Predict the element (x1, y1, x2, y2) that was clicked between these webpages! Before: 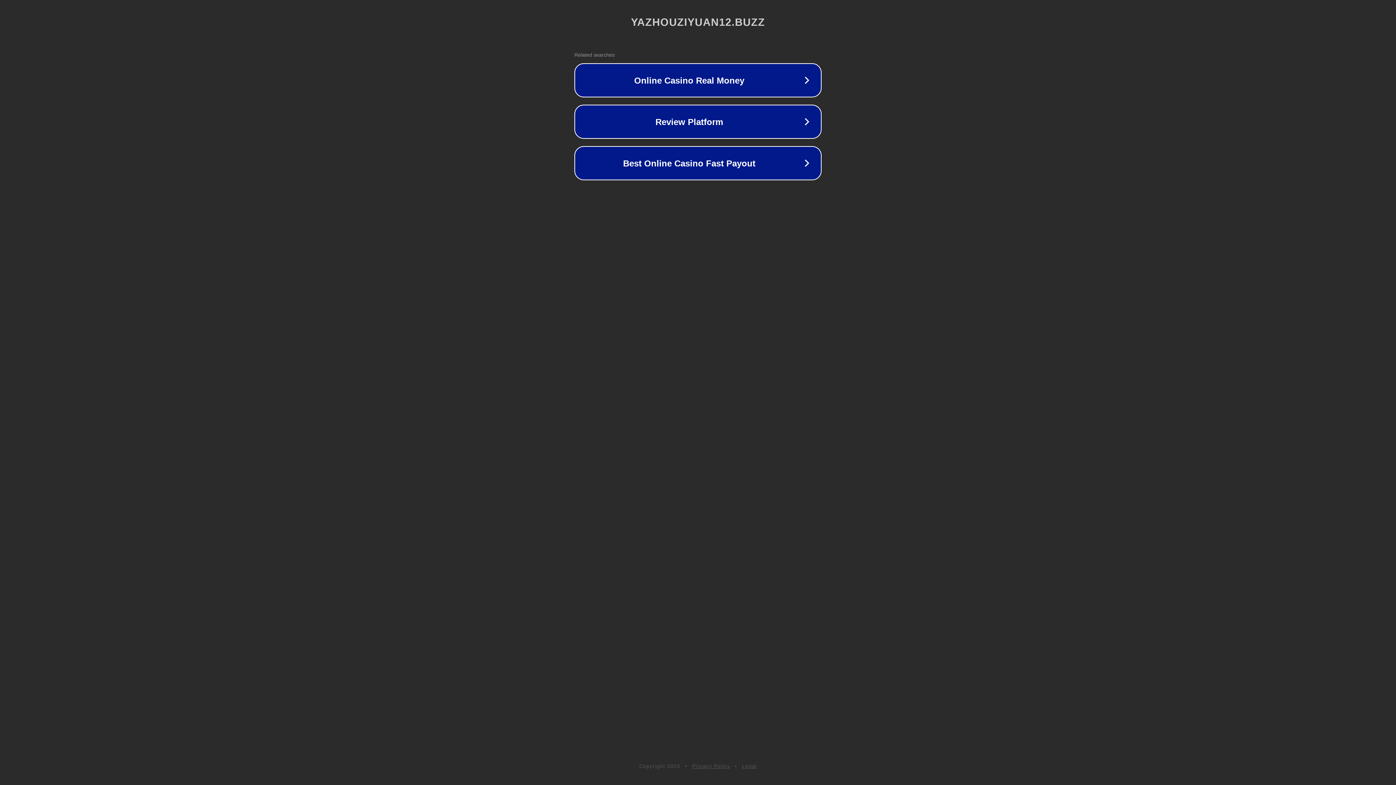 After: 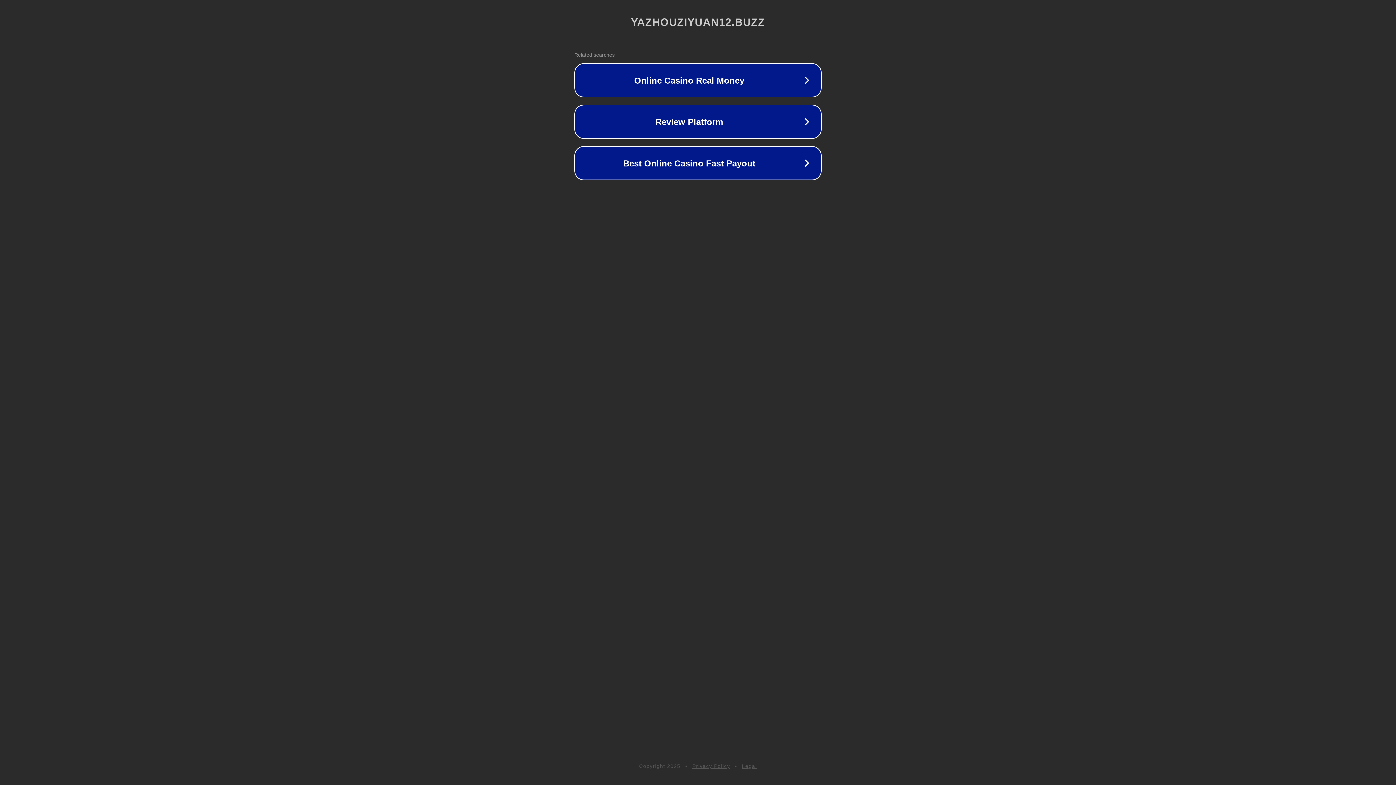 Action: bbox: (742, 763, 757, 769) label: Legal